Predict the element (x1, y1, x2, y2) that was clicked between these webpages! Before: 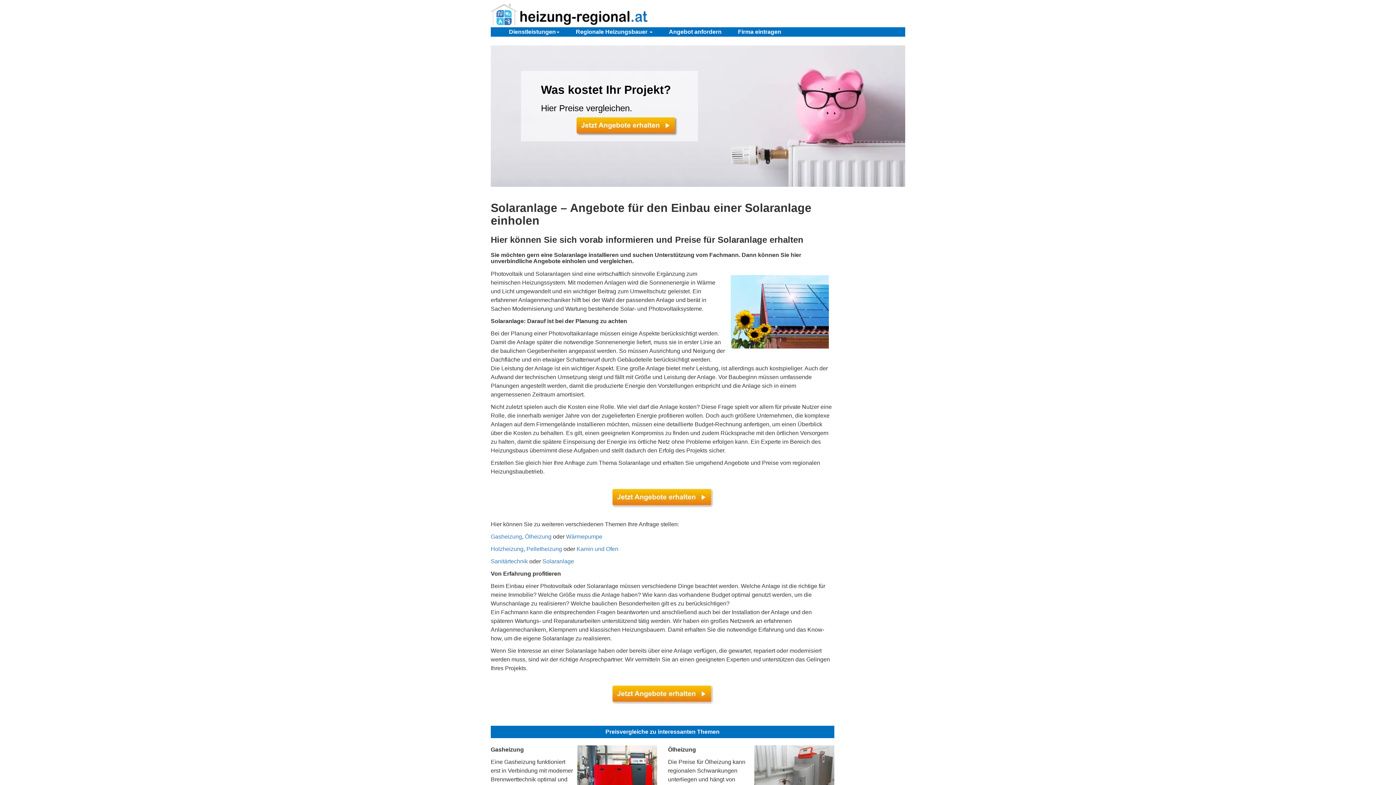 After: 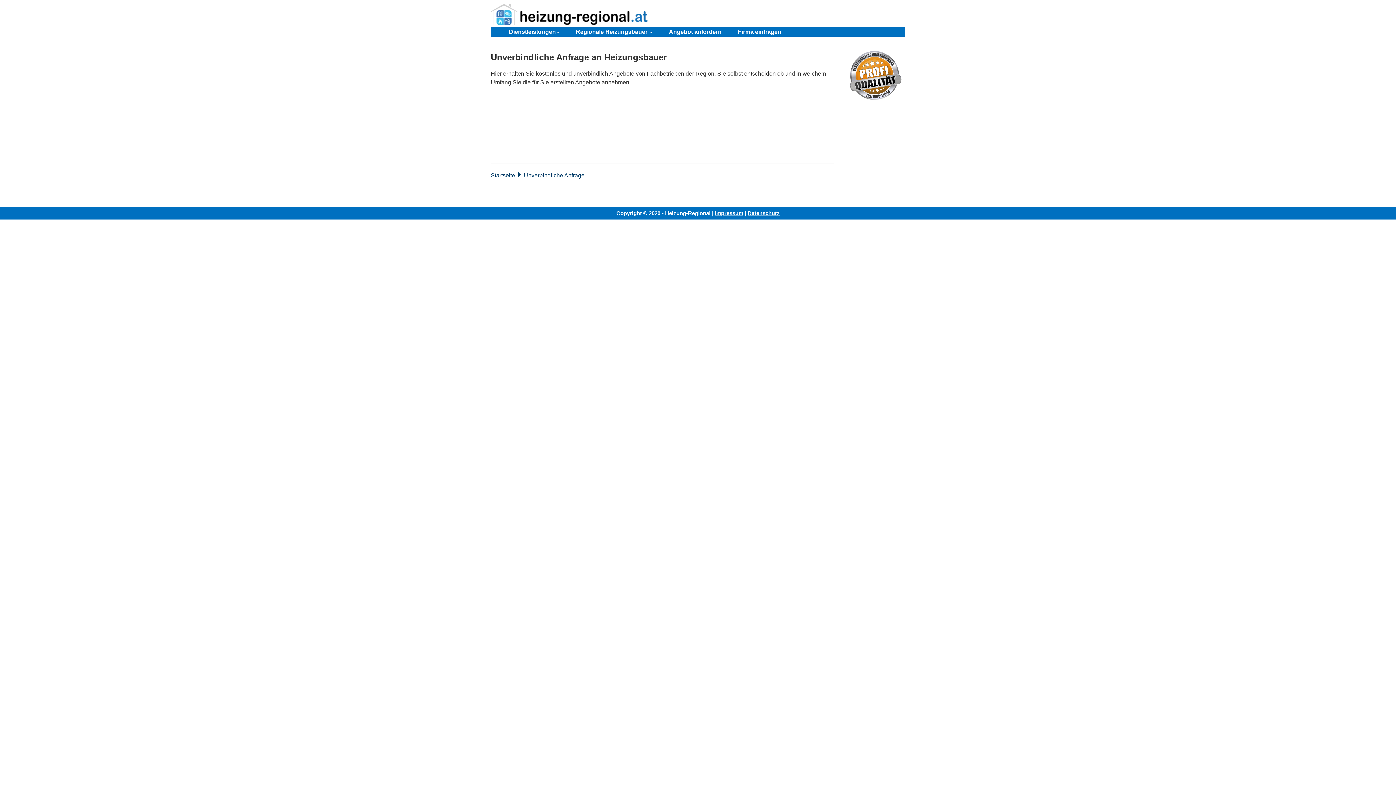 Action: bbox: (611, 494, 713, 500)